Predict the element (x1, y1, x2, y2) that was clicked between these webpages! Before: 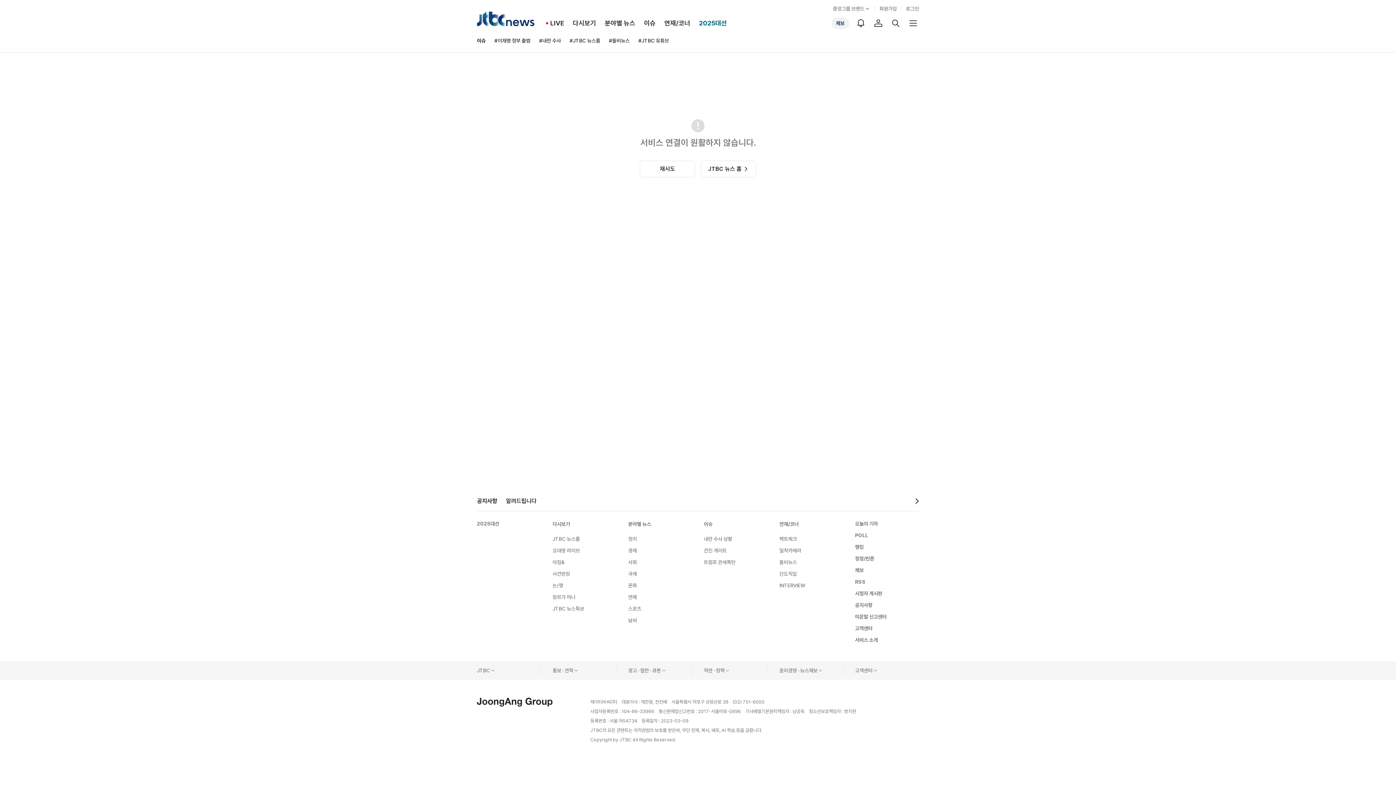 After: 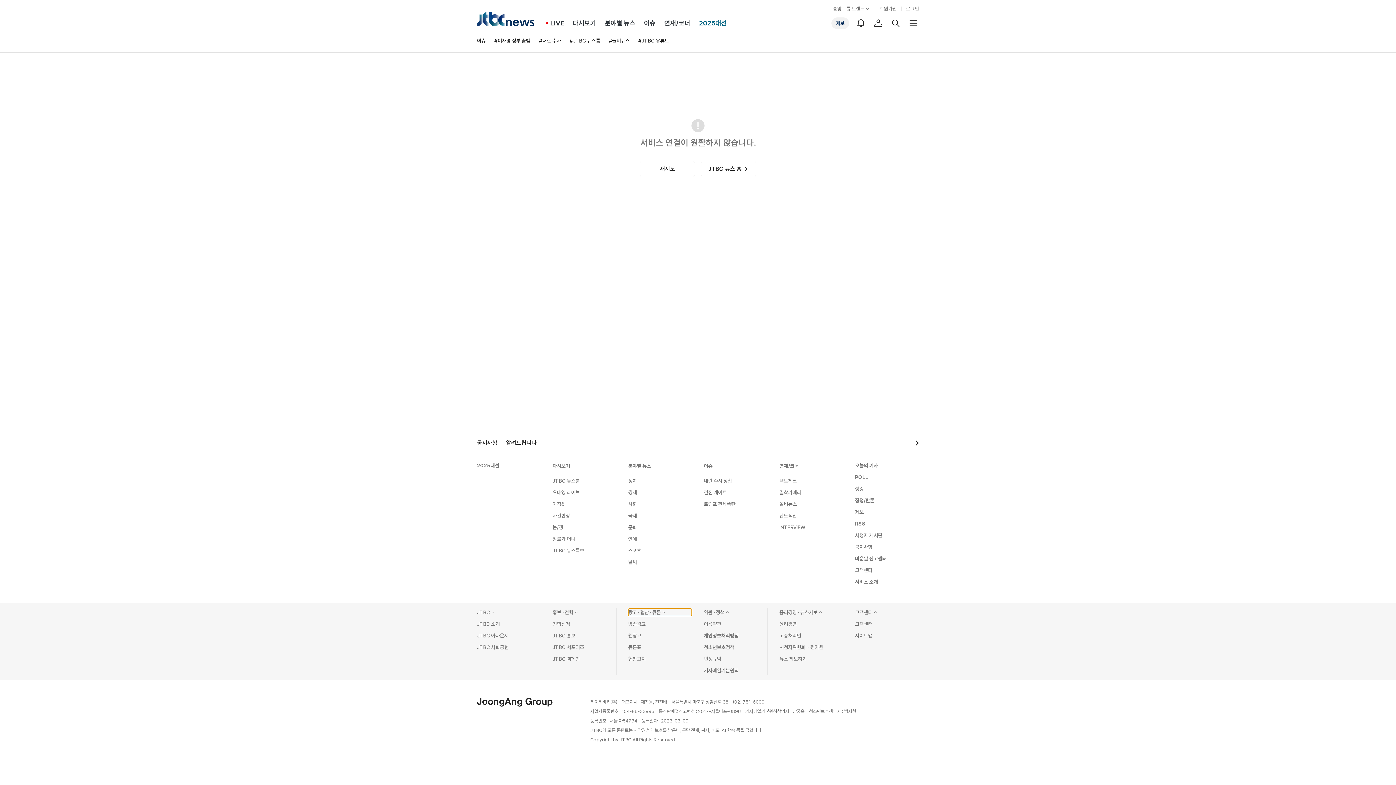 Action: bbox: (628, 667, 692, 674) label: 광고 · 협찬 · 큐톤